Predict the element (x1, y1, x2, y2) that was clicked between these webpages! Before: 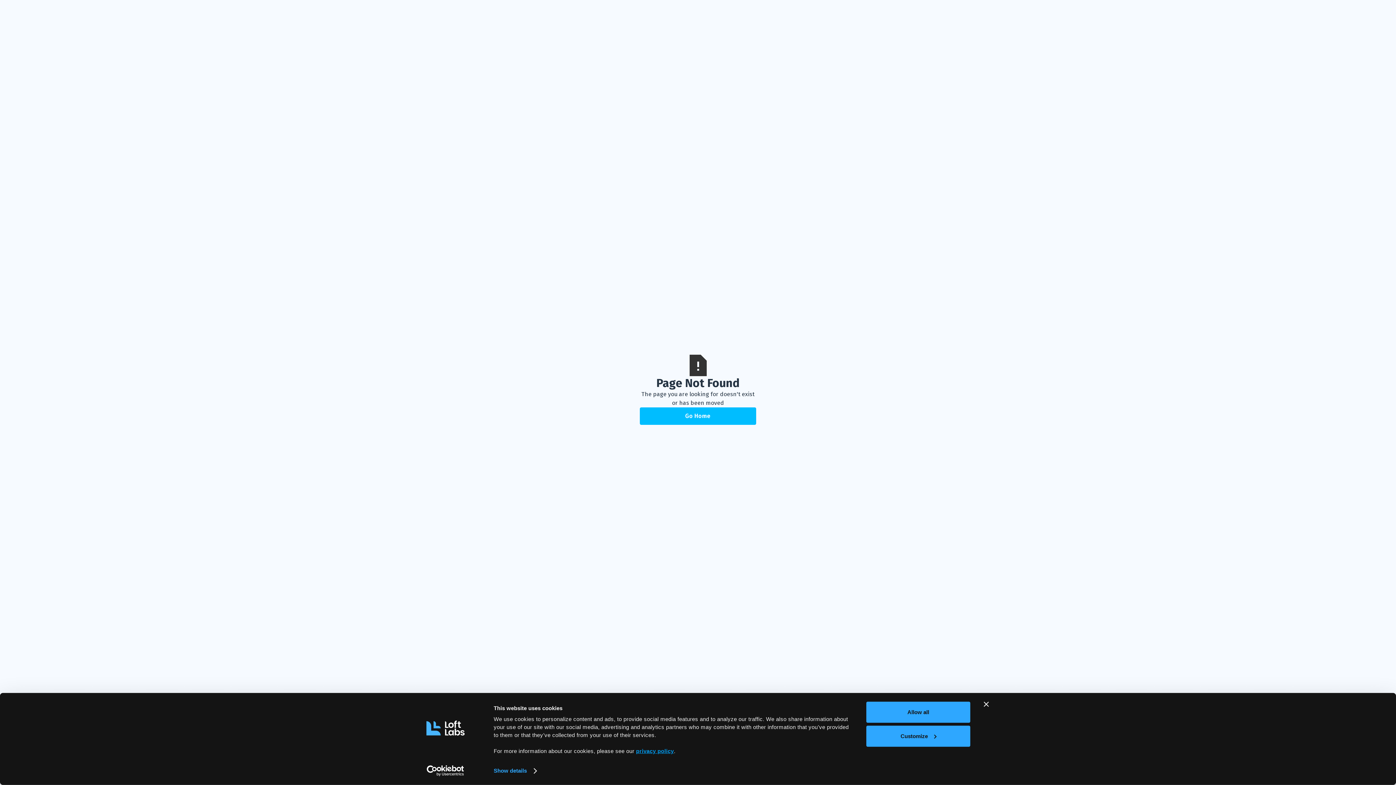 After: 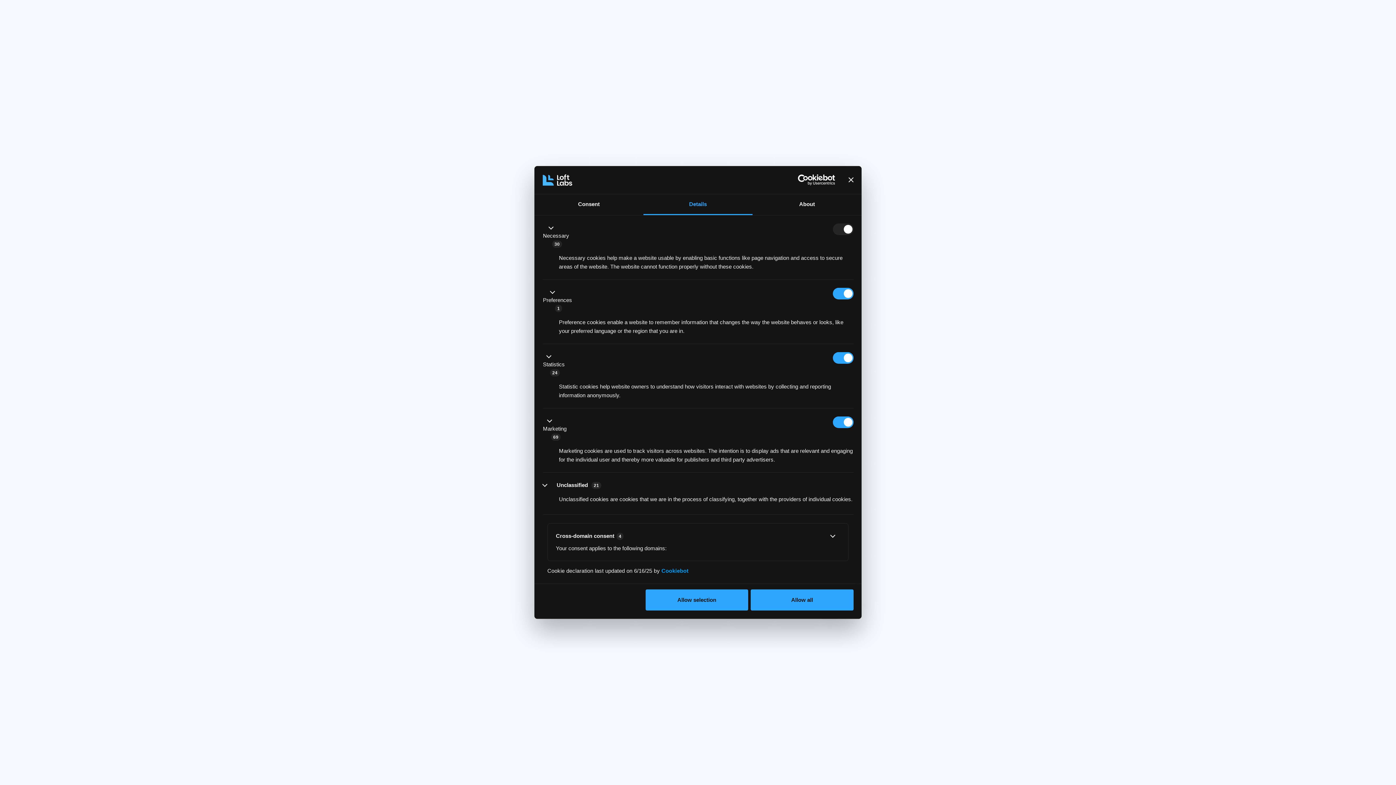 Action: bbox: (866, 725, 970, 747) label: Customize